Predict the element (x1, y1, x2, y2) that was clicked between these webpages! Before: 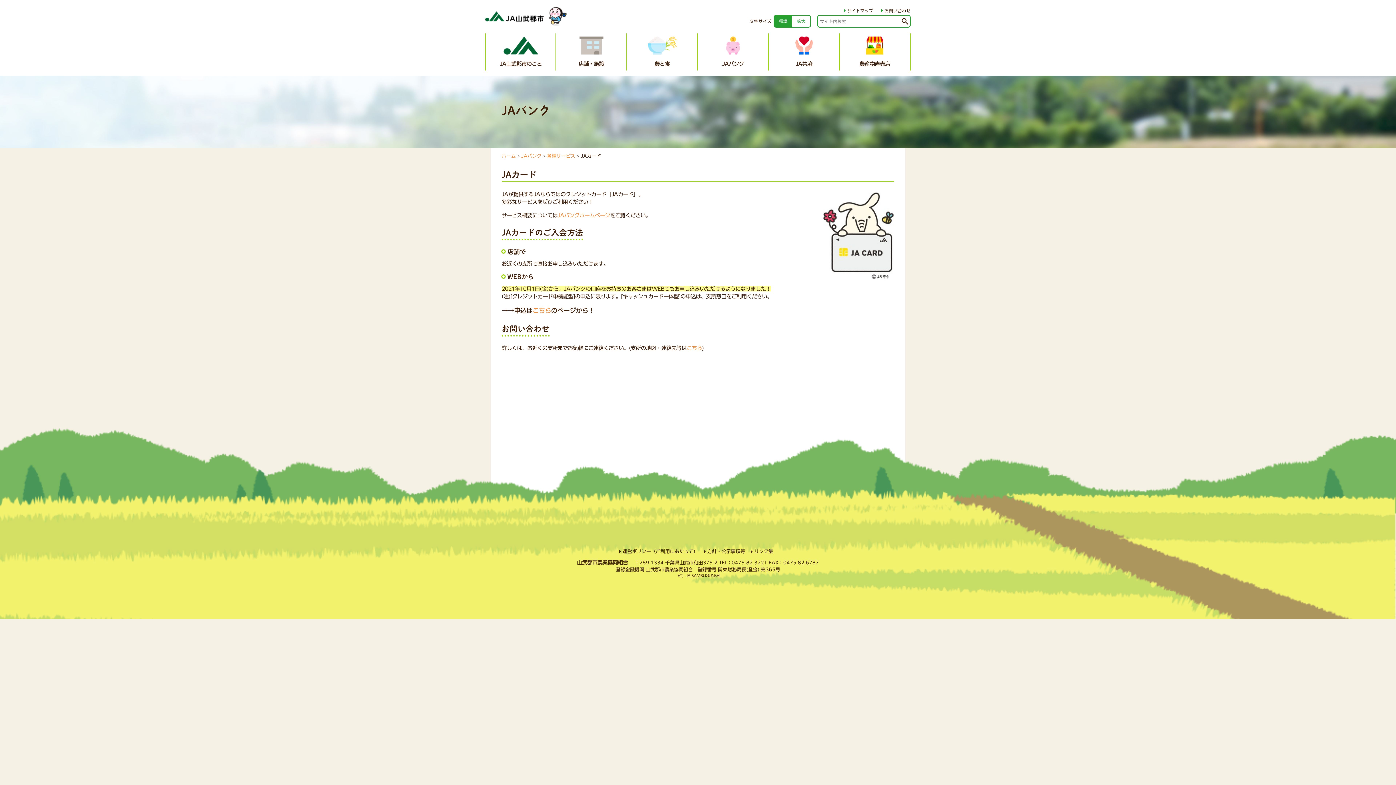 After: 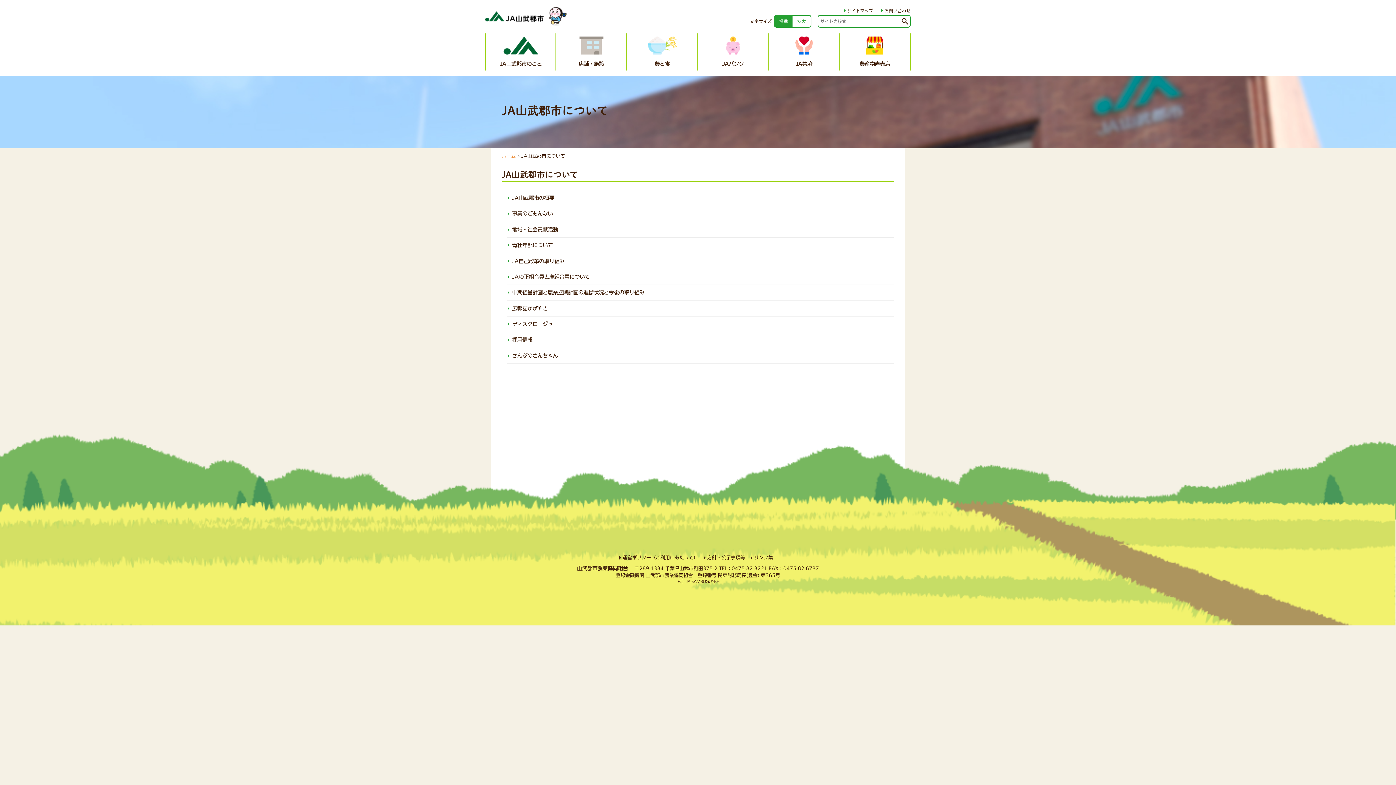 Action: label: JA山武郡市のこと bbox: (486, 33, 555, 70)